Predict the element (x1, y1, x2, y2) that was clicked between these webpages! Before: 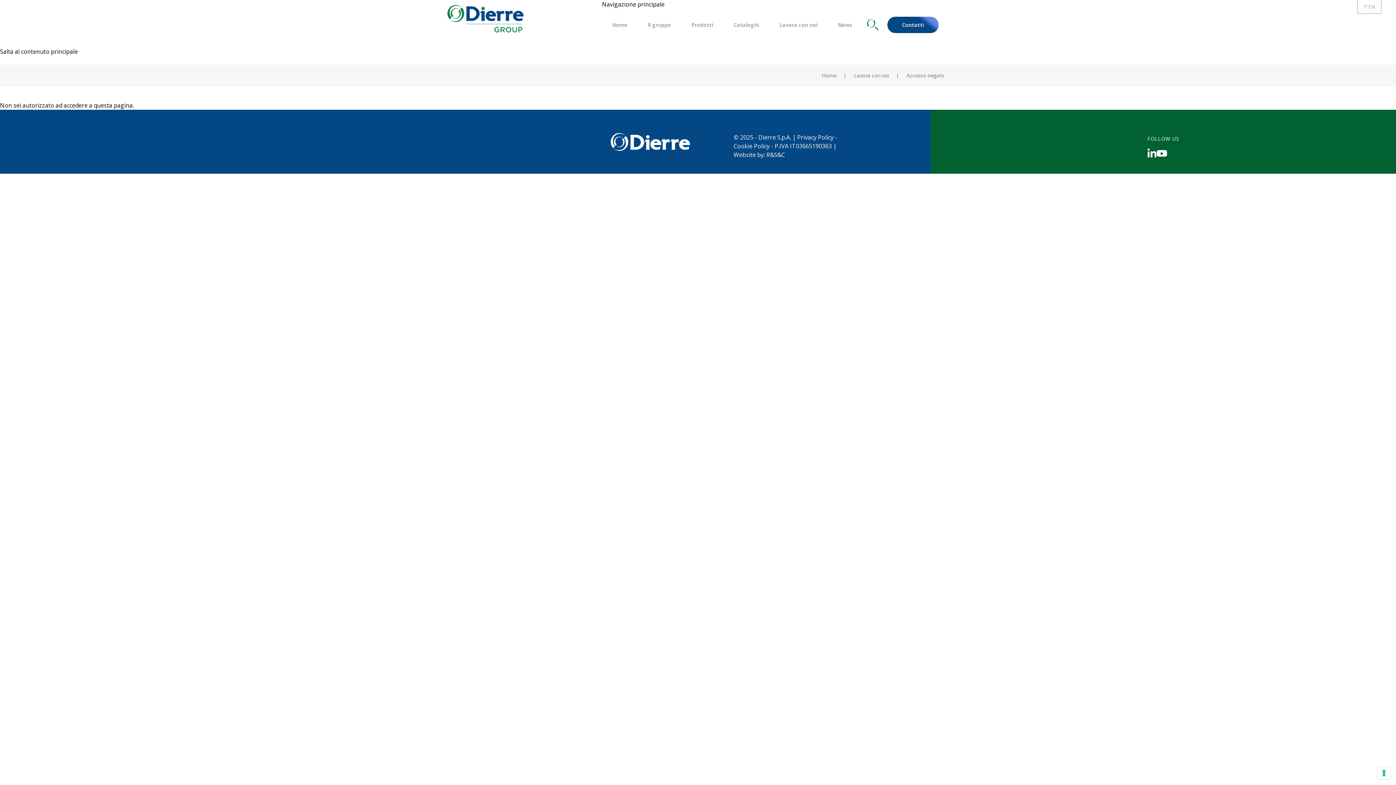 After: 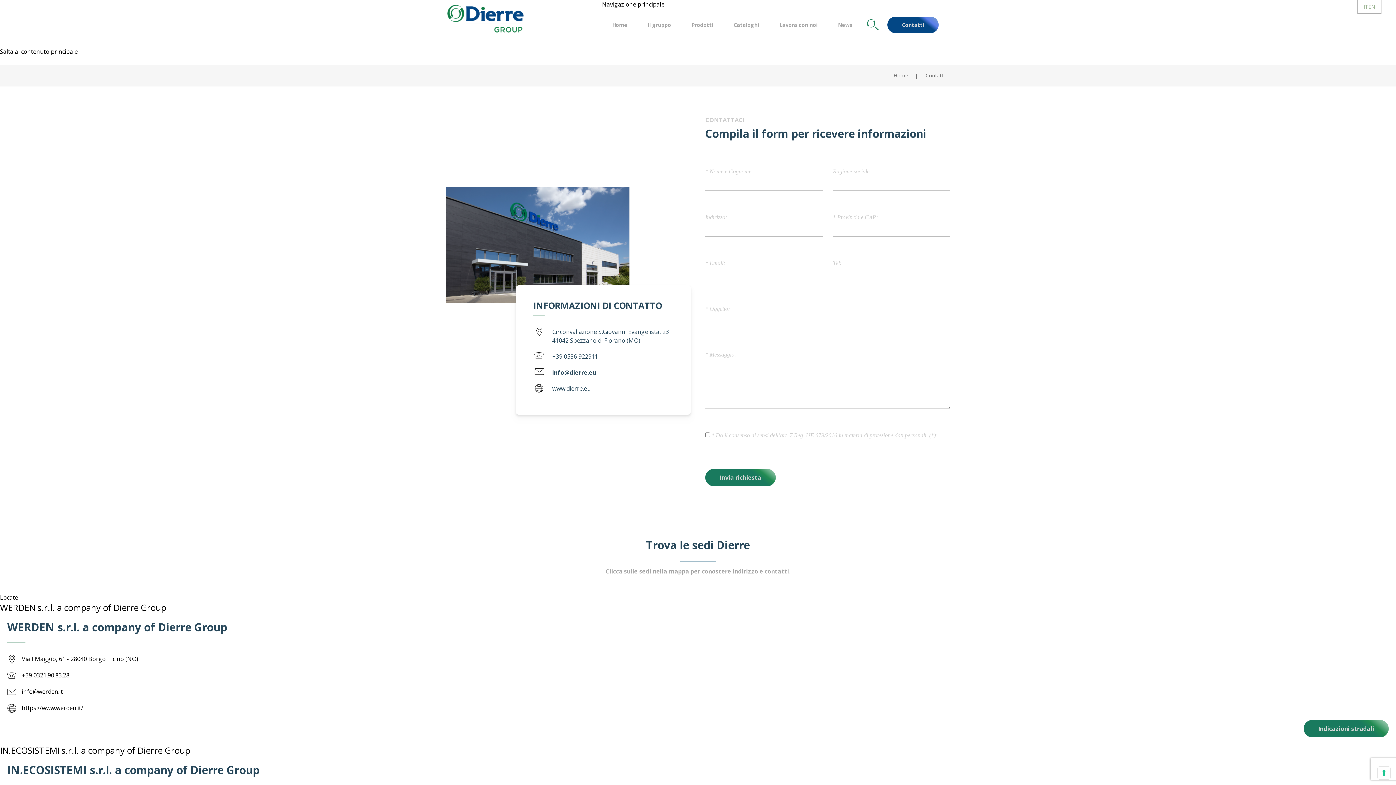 Action: bbox: (887, 16, 938, 33) label: Contatti